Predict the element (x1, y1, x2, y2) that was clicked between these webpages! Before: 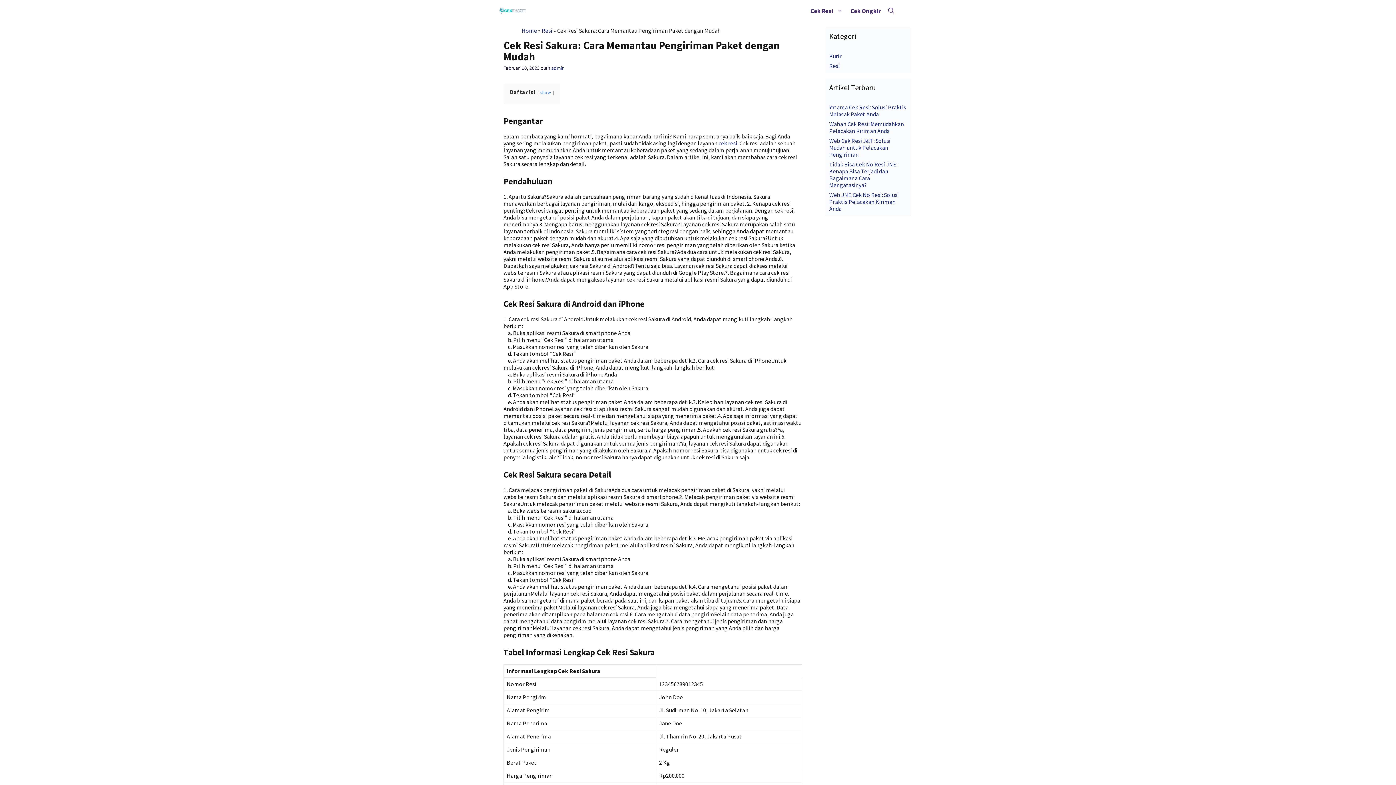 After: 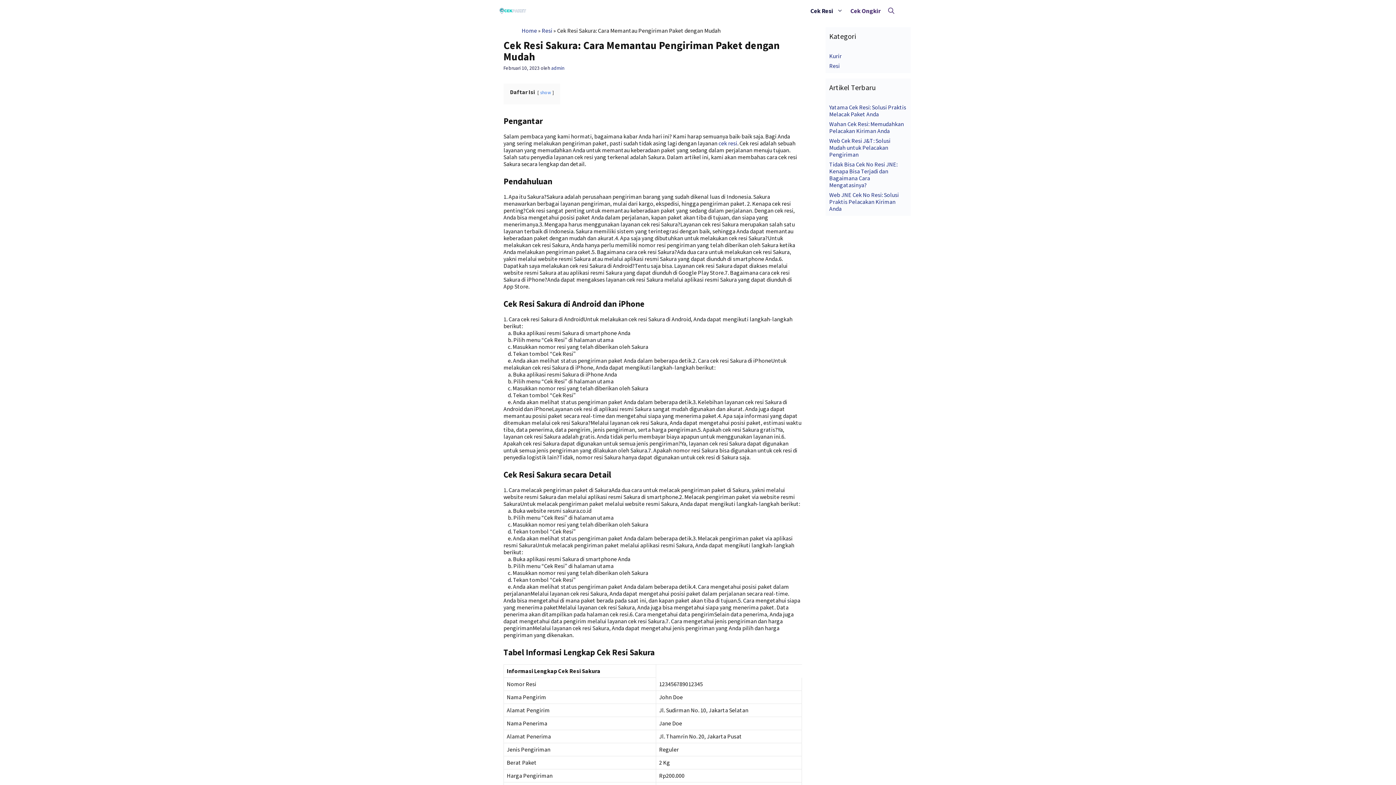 Action: label: Cek Resi bbox: (806, 0, 846, 21)